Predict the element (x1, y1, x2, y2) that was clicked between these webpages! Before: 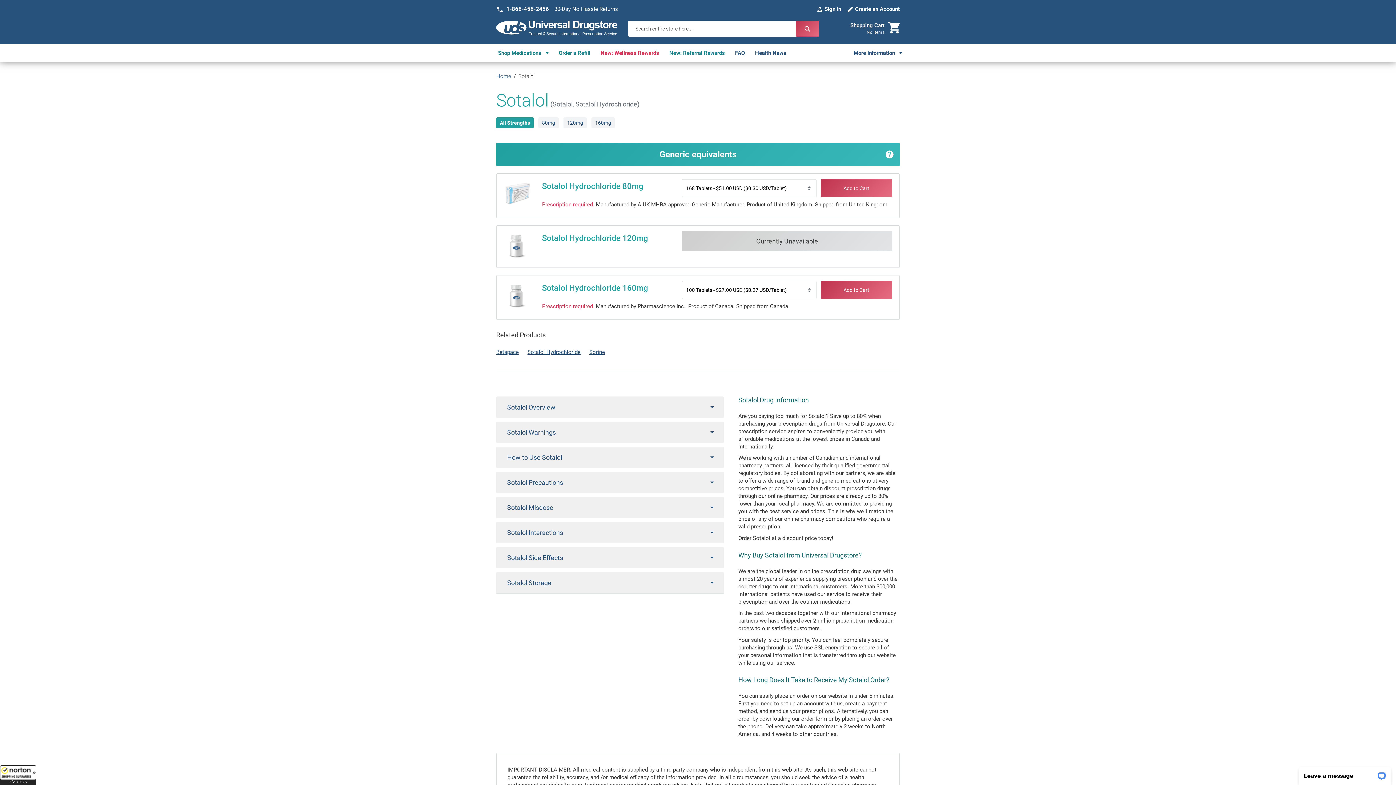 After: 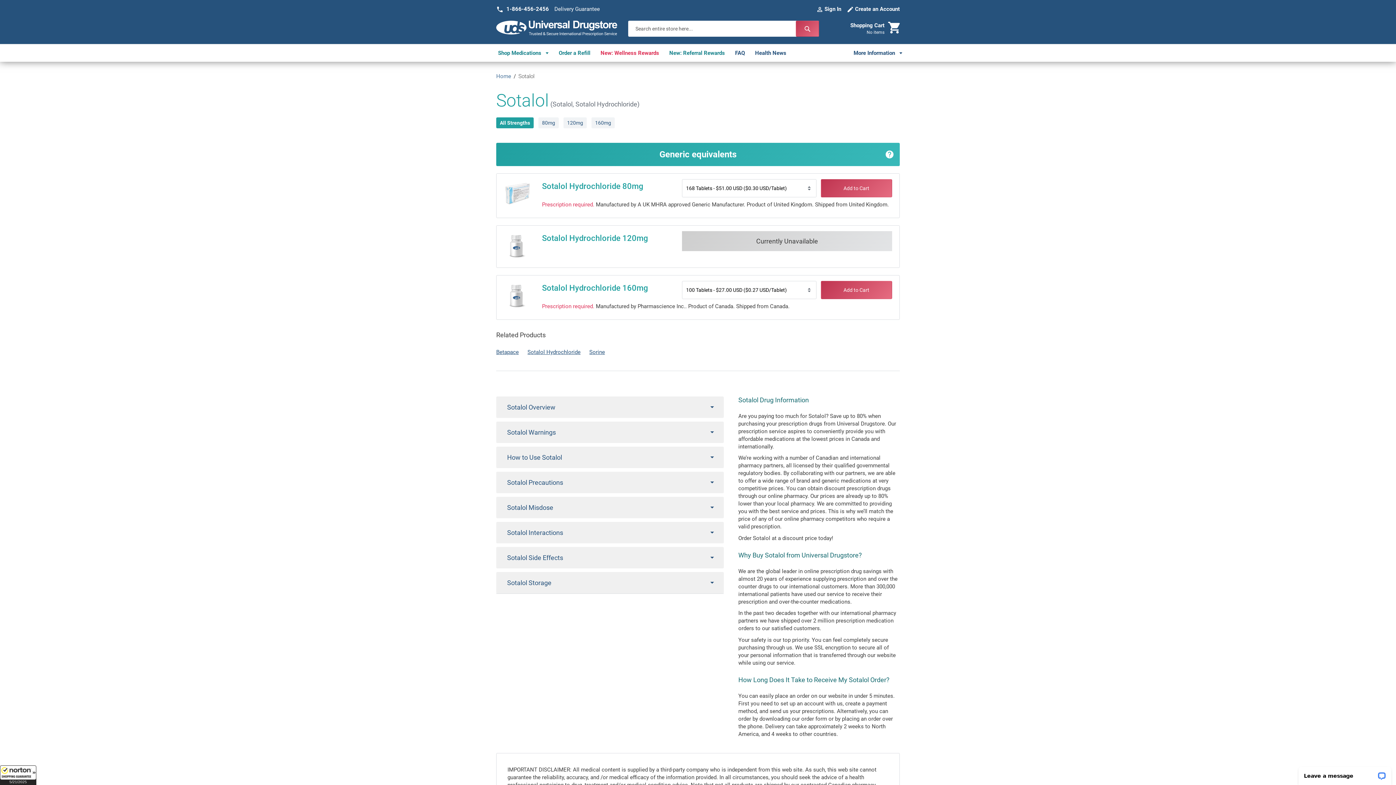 Action: bbox: (542, 174, 643, 183) label: Sotalol Hydrochloride 80mg